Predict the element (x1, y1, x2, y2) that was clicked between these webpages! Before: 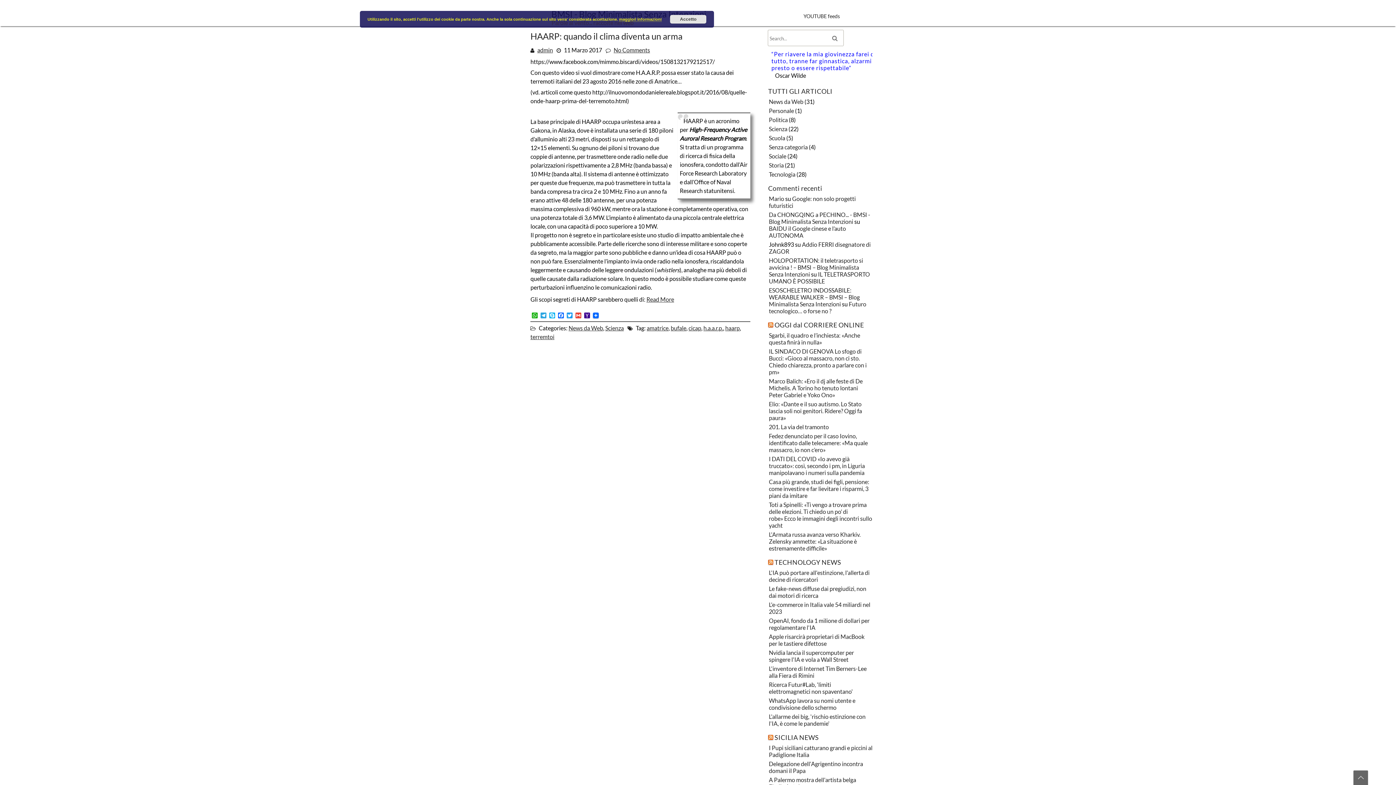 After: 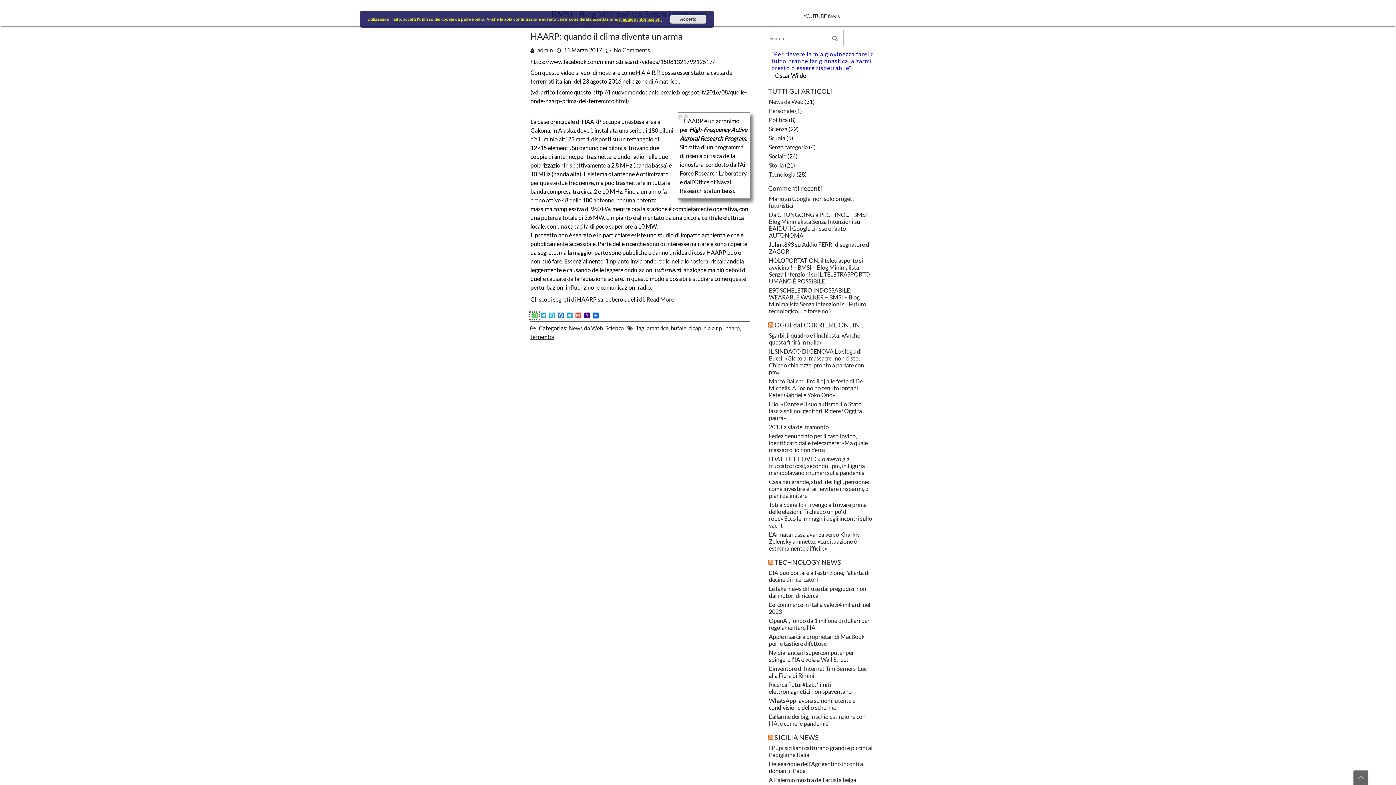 Action: label: WhatsApp bbox: (530, 312, 539, 319)